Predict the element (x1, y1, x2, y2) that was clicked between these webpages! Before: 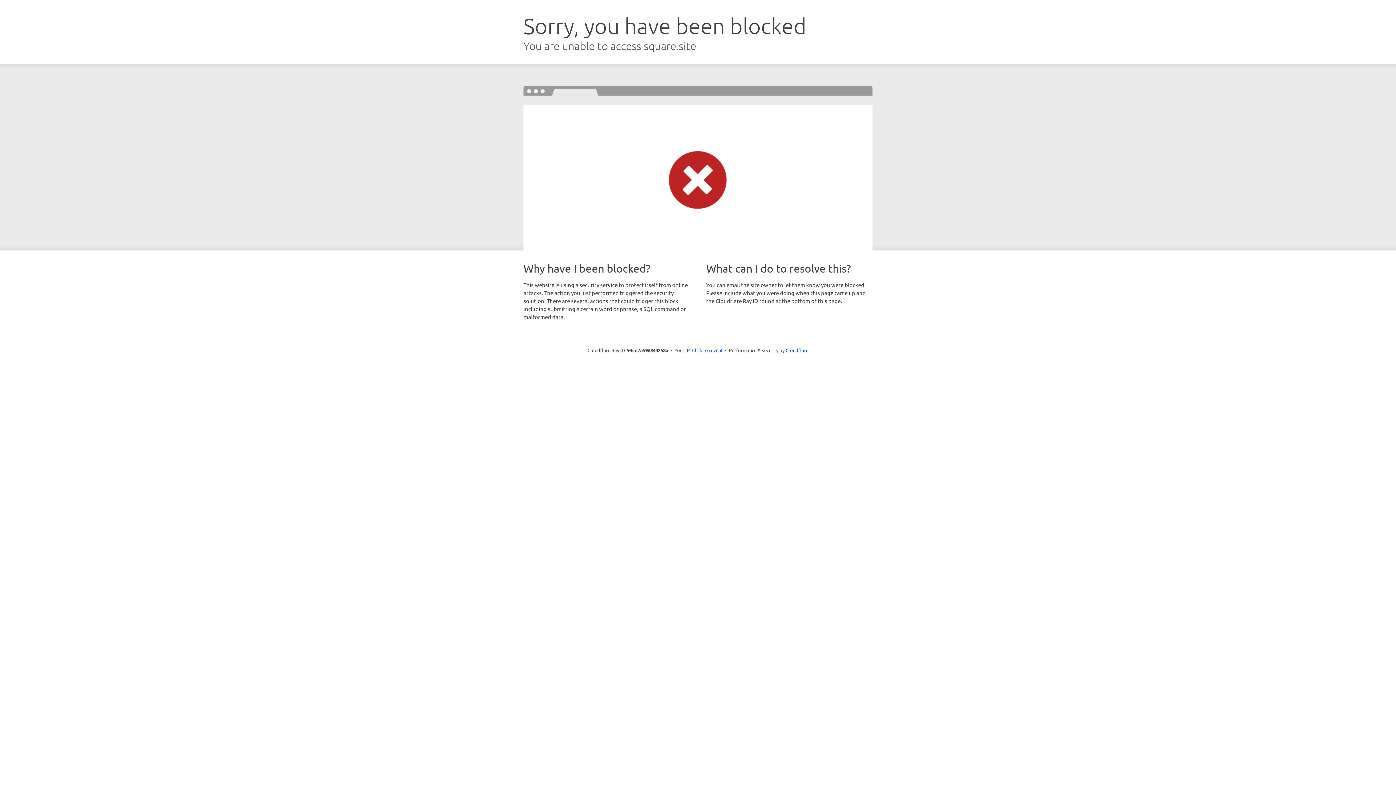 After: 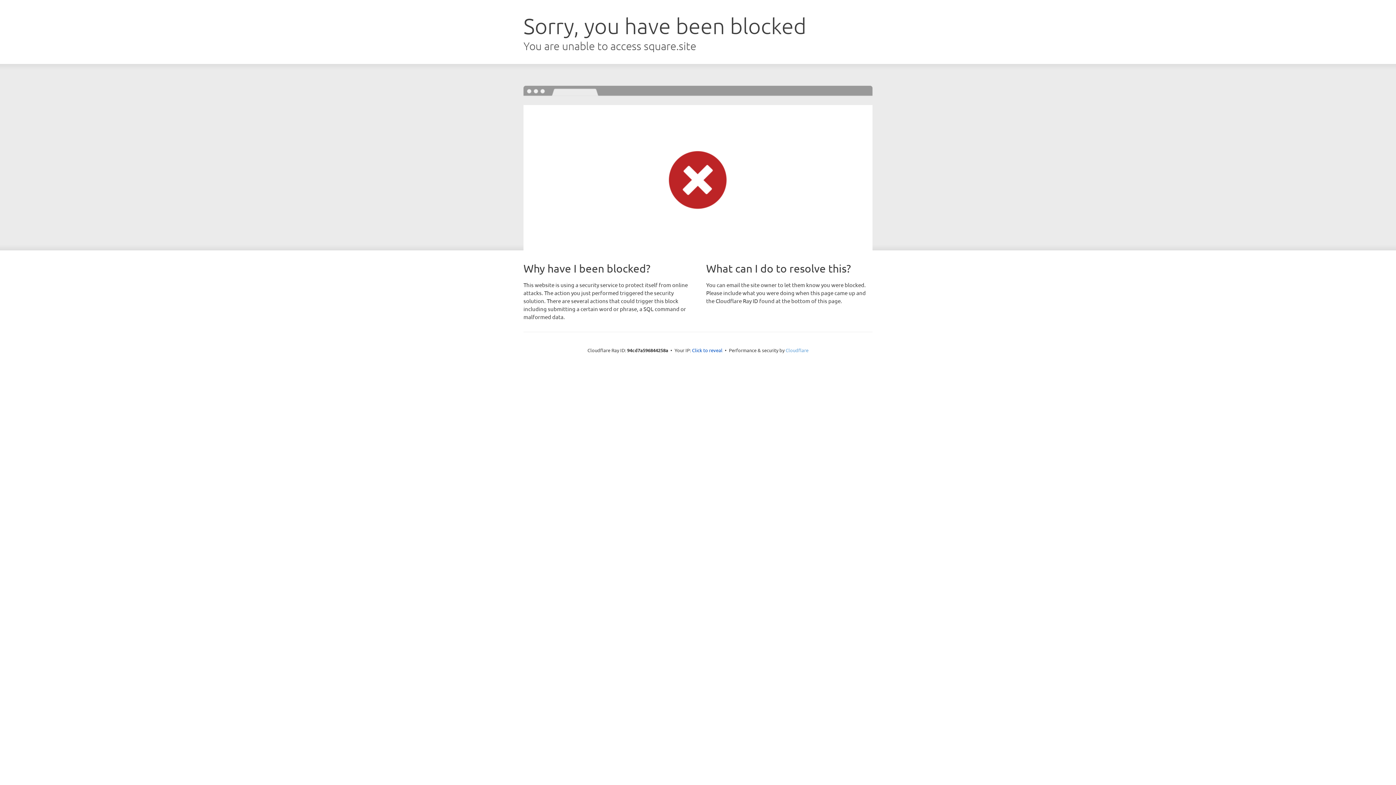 Action: bbox: (785, 347, 808, 353) label: Cloudflare